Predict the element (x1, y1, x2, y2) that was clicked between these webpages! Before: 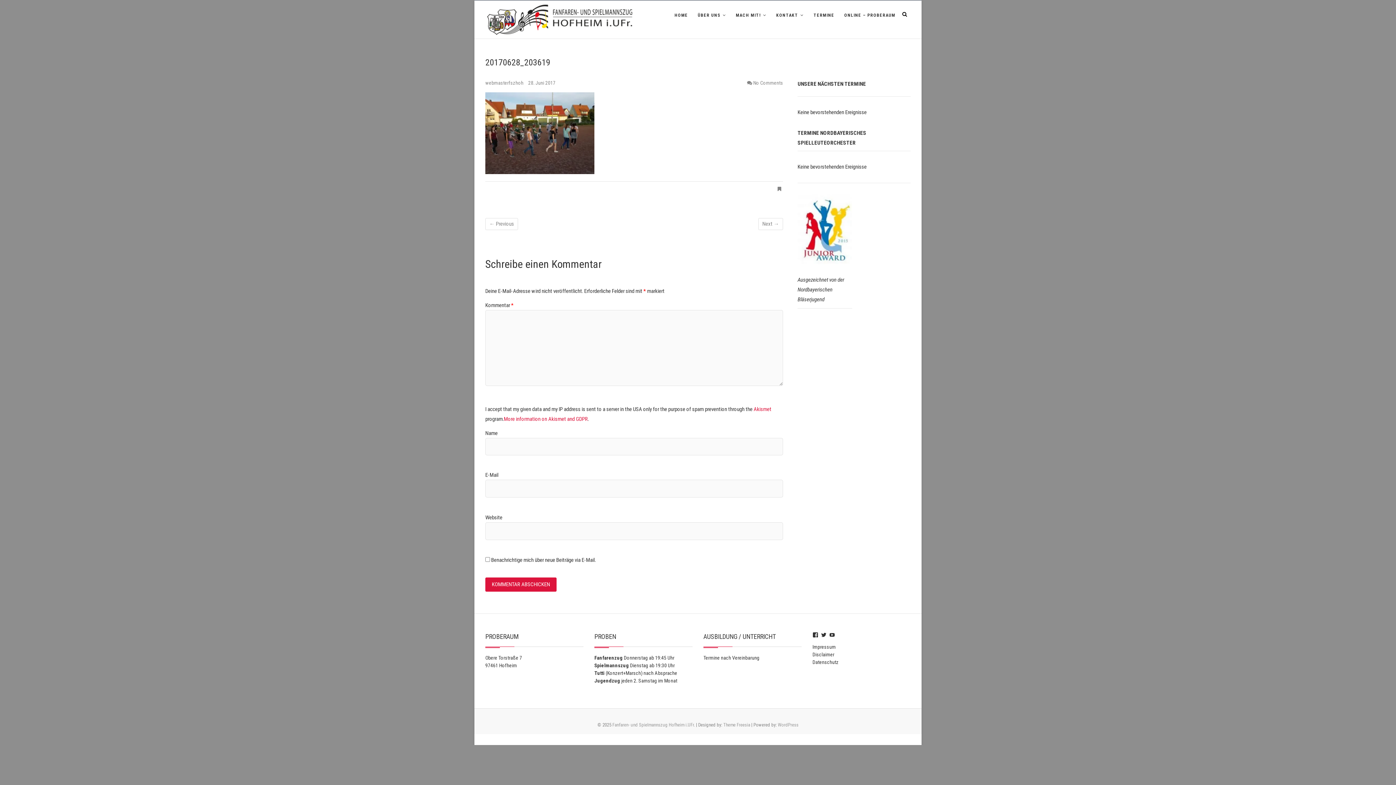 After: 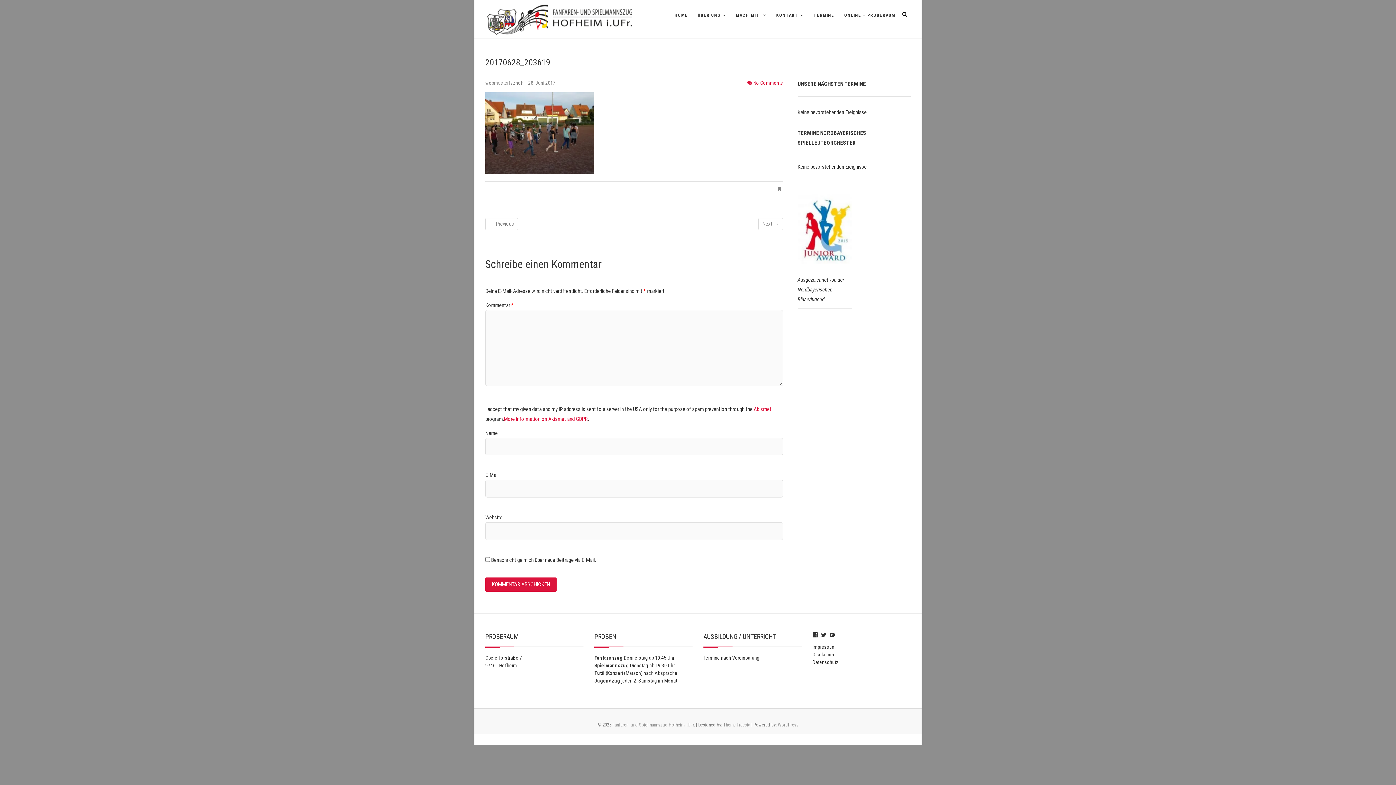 Action: bbox: (753, 80, 783, 85) label: No Comments